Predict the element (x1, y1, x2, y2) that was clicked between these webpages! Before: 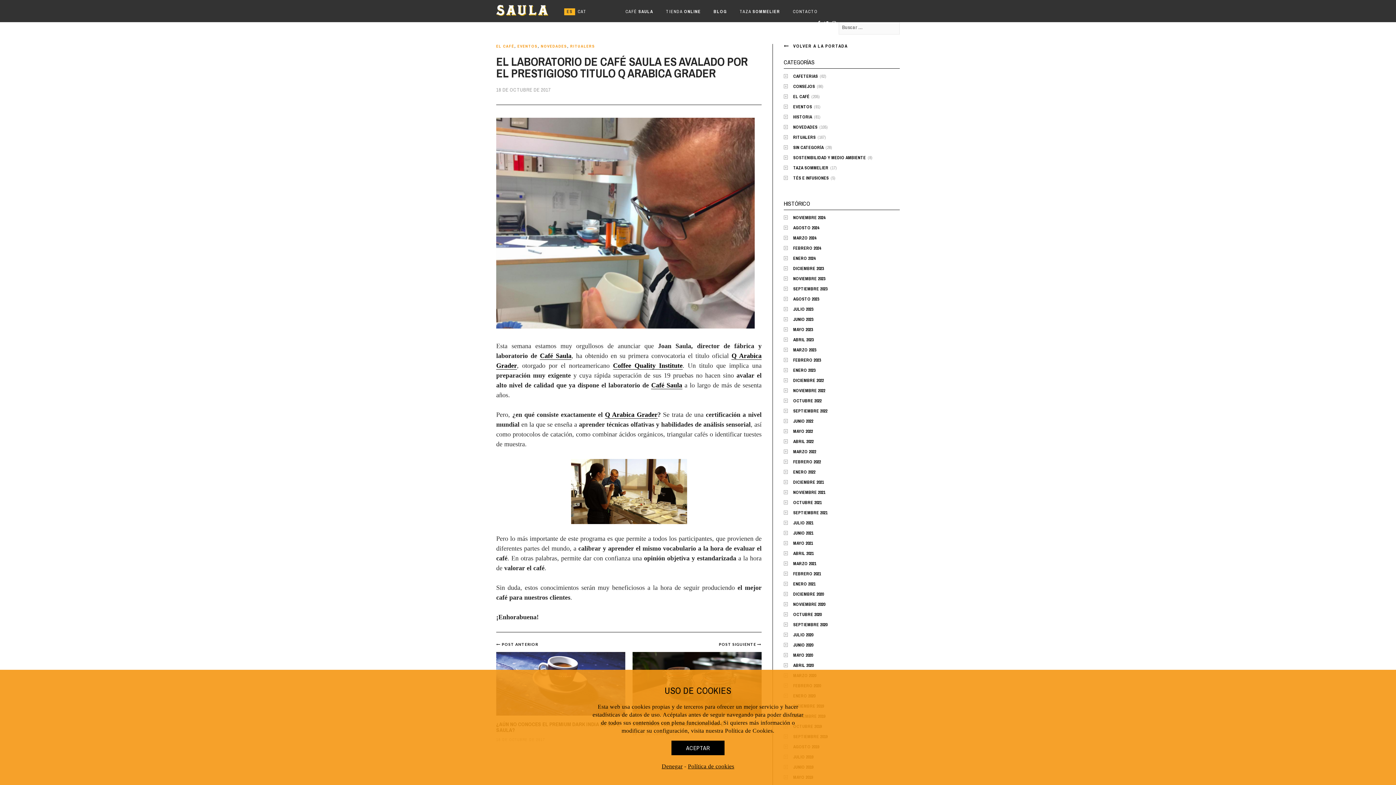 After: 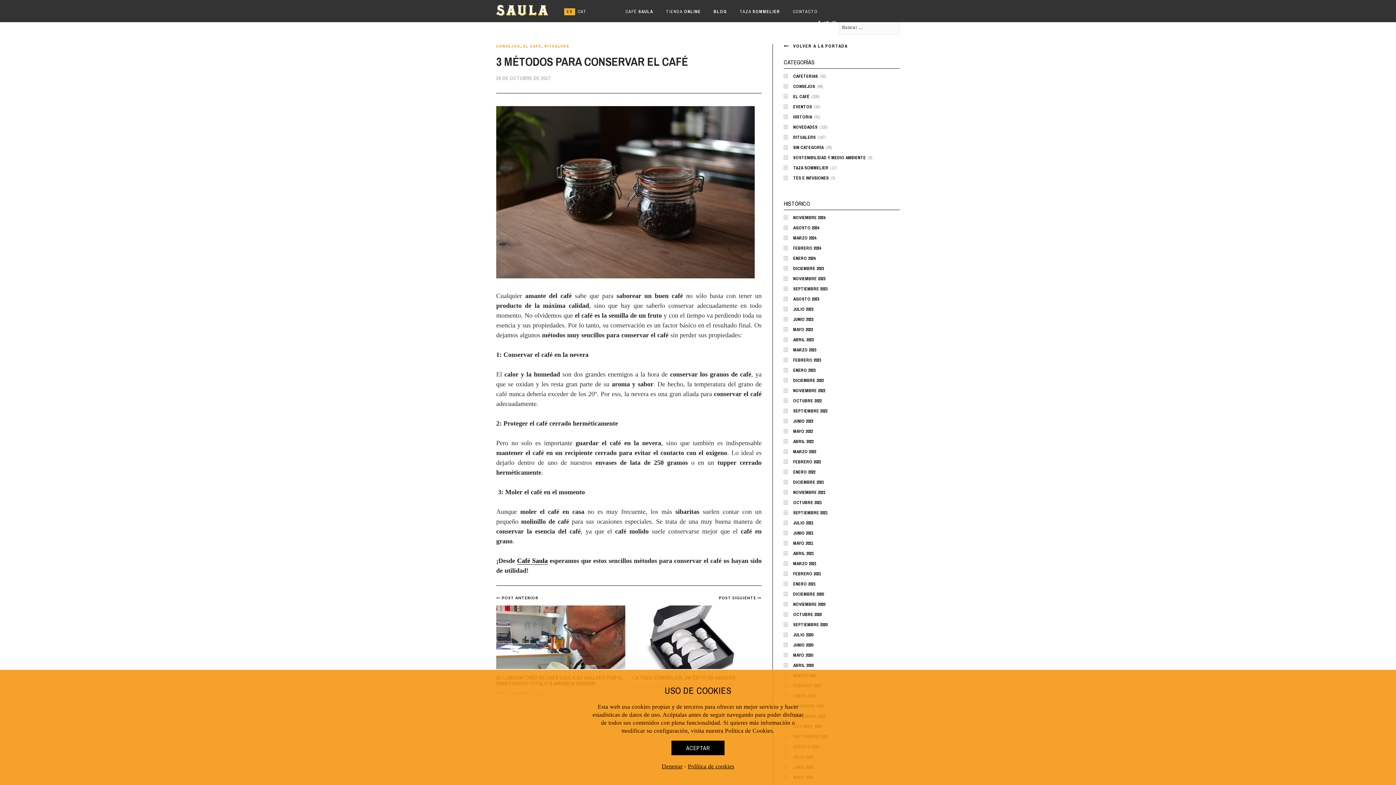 Action: label: POST SIGUIENTE  bbox: (718, 642, 757, 647)